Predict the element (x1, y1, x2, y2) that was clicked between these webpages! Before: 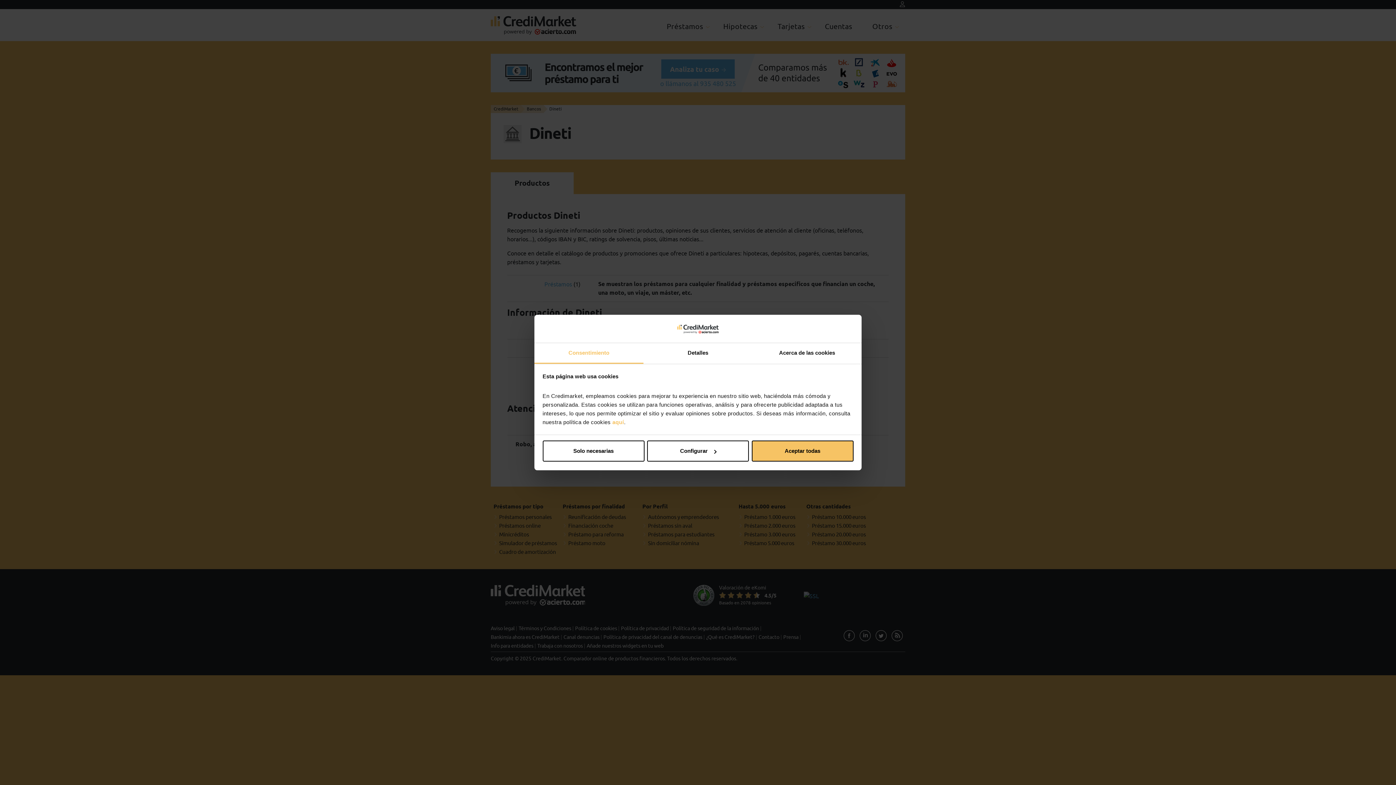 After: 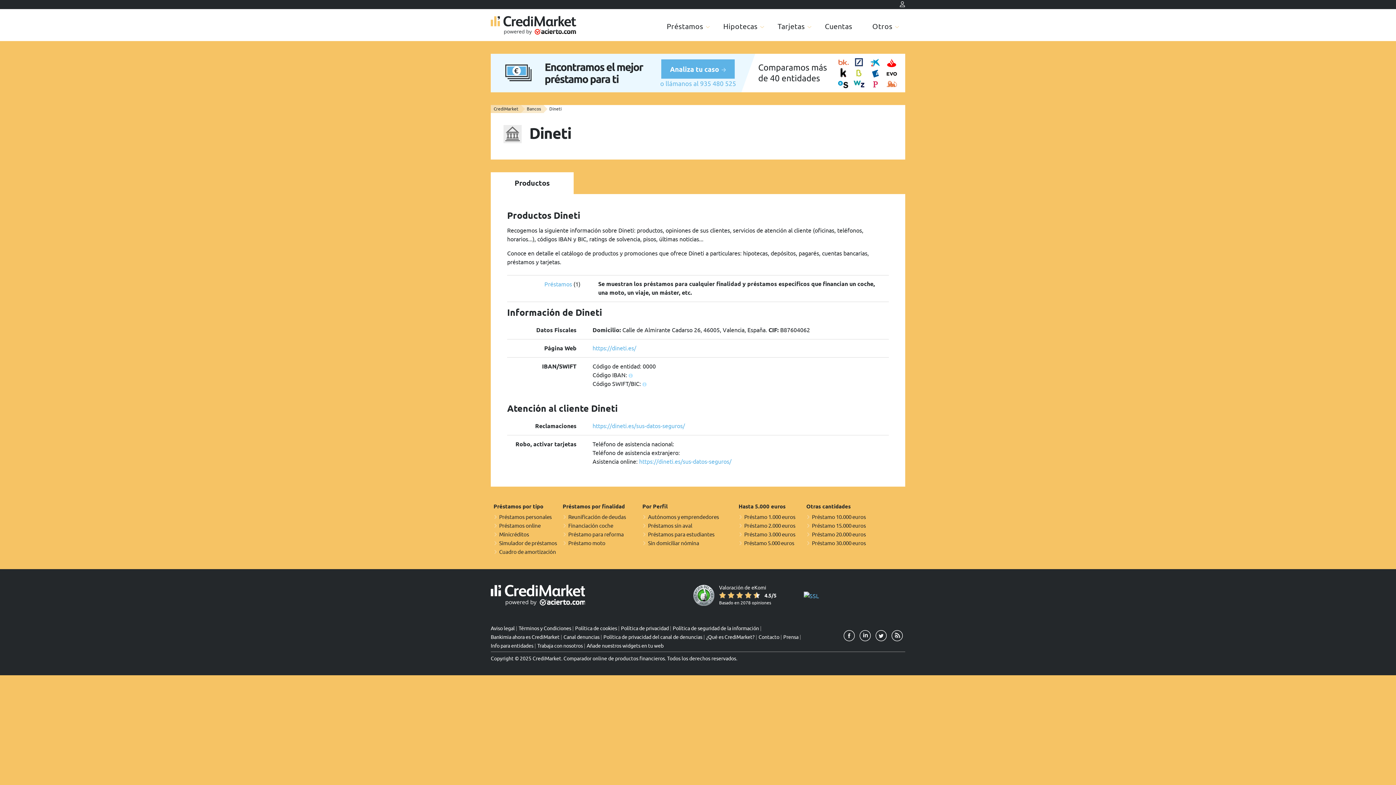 Action: bbox: (751, 440, 853, 461) label: Aceptar todas